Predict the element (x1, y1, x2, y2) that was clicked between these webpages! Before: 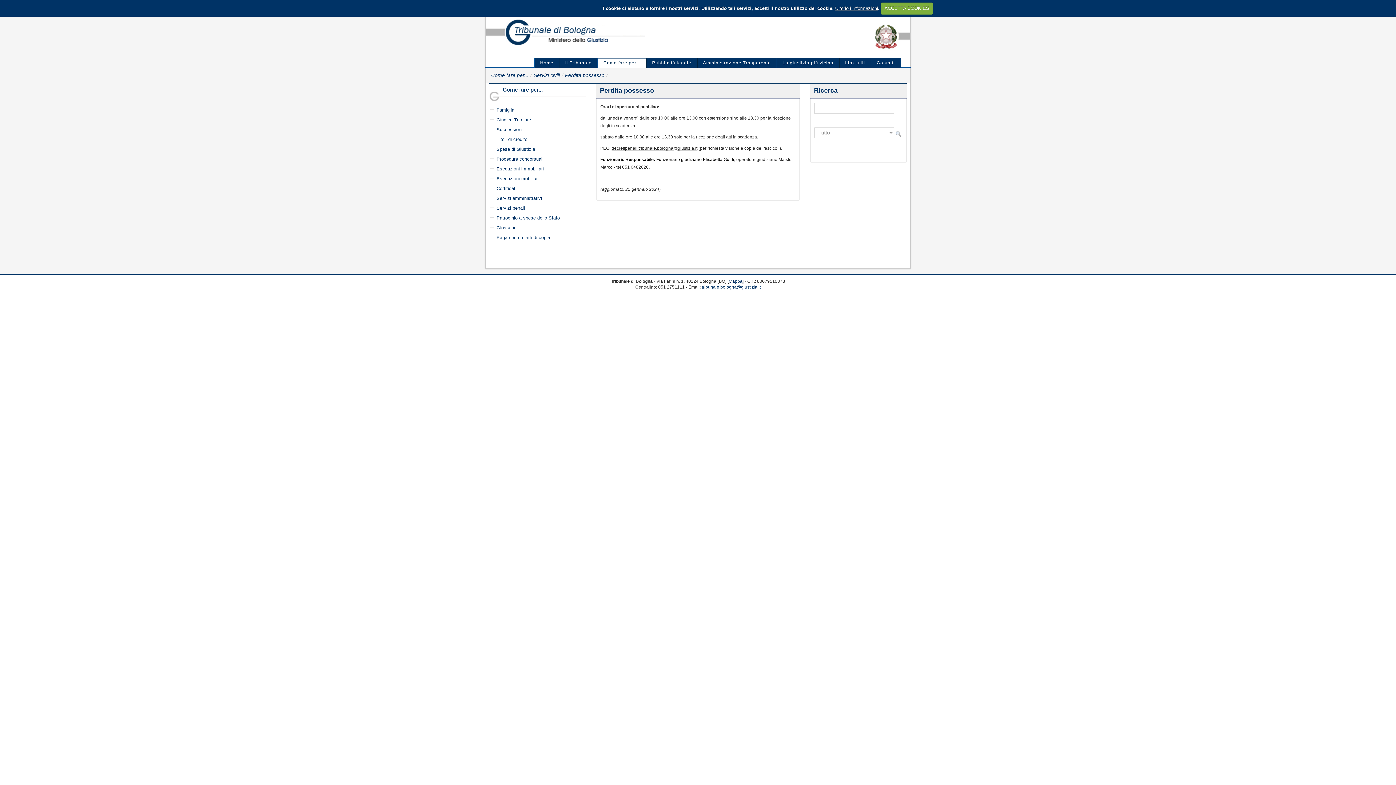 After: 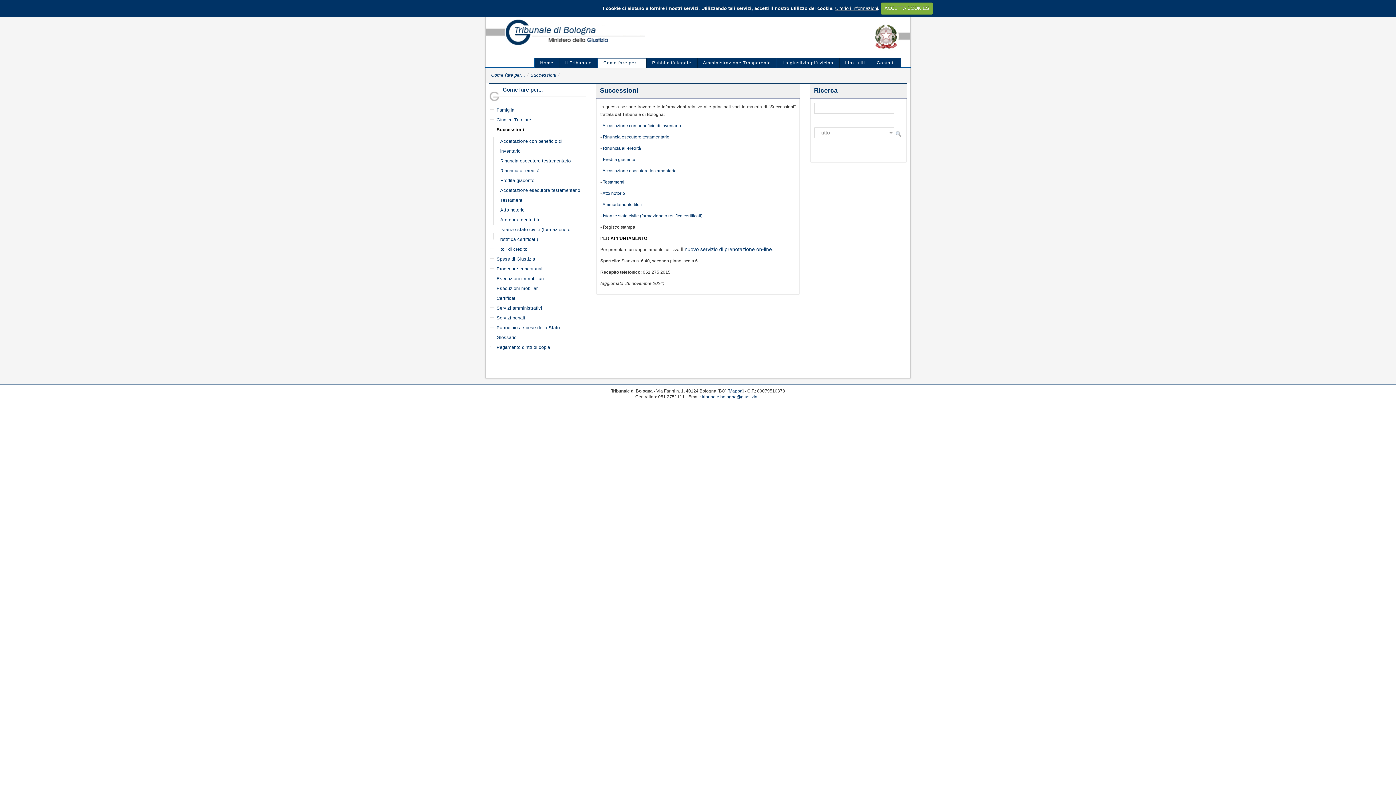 Action: label: Successioni bbox: (496, 127, 522, 132)